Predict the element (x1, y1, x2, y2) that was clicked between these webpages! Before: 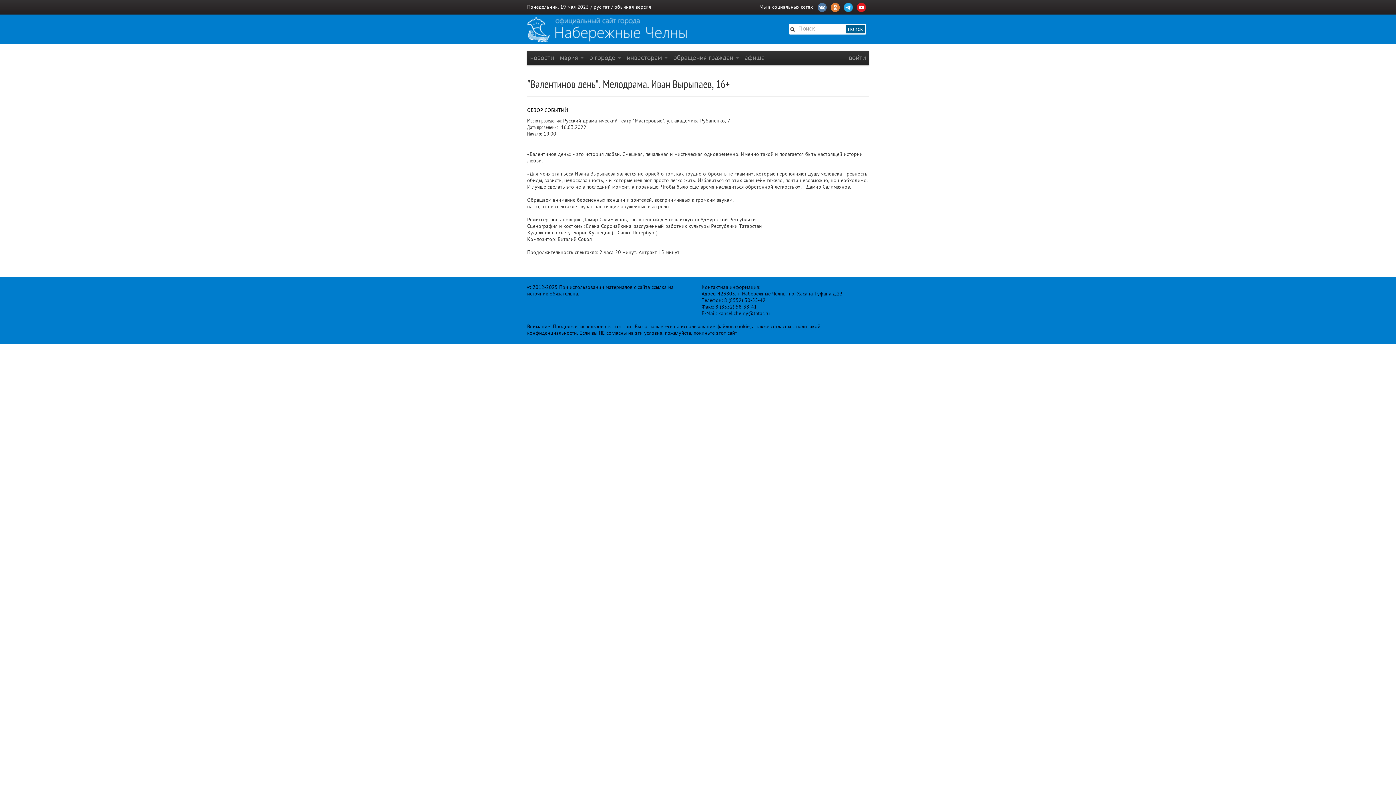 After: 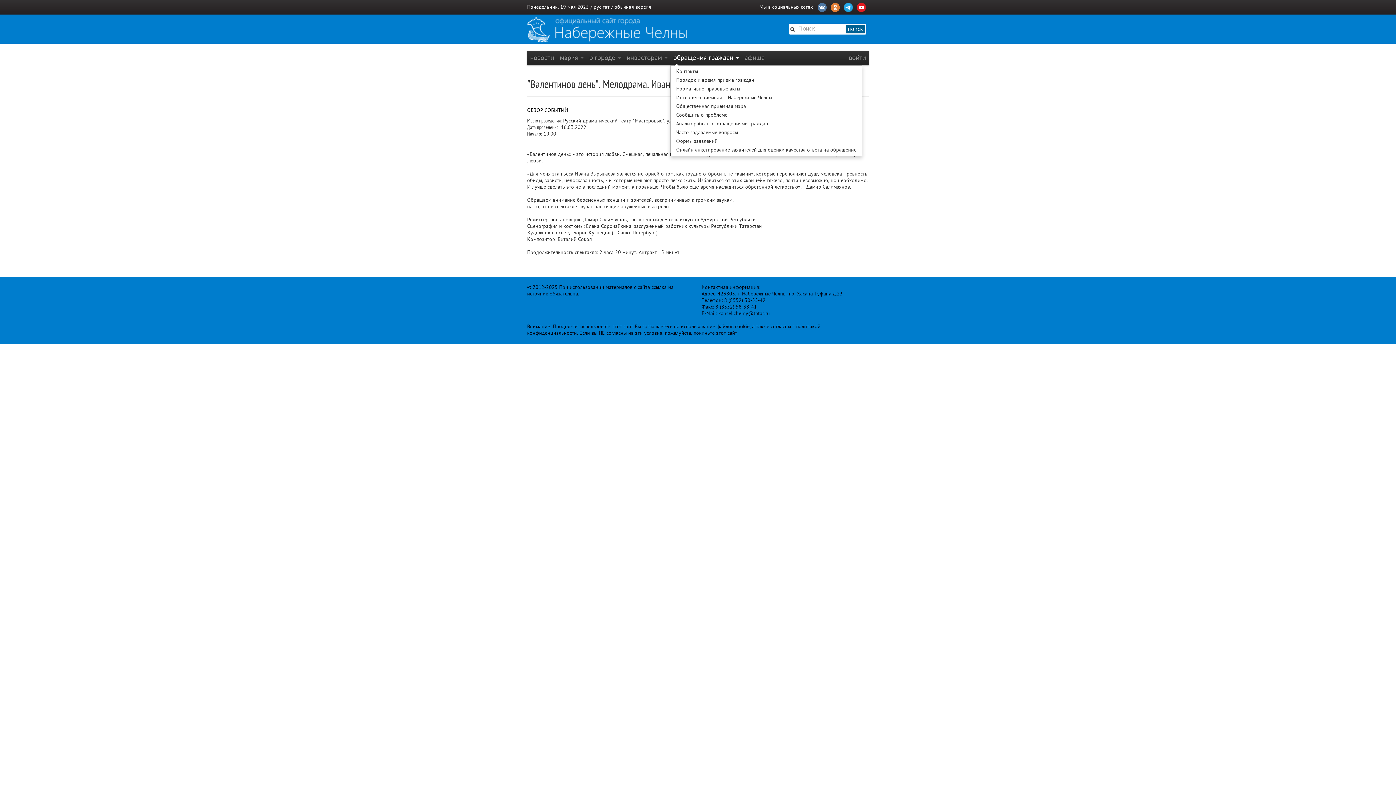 Action: bbox: (670, 50, 741, 65) label: обращения граждан 